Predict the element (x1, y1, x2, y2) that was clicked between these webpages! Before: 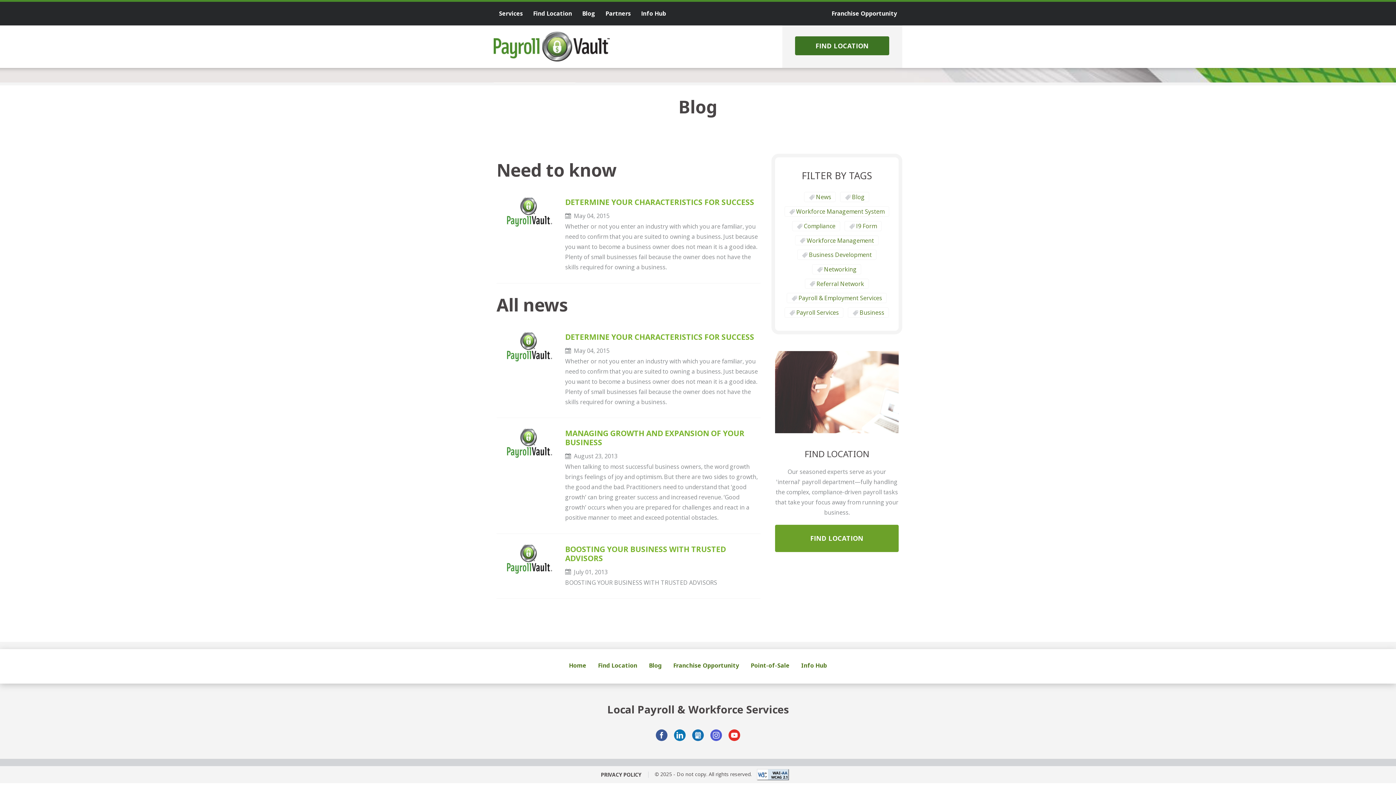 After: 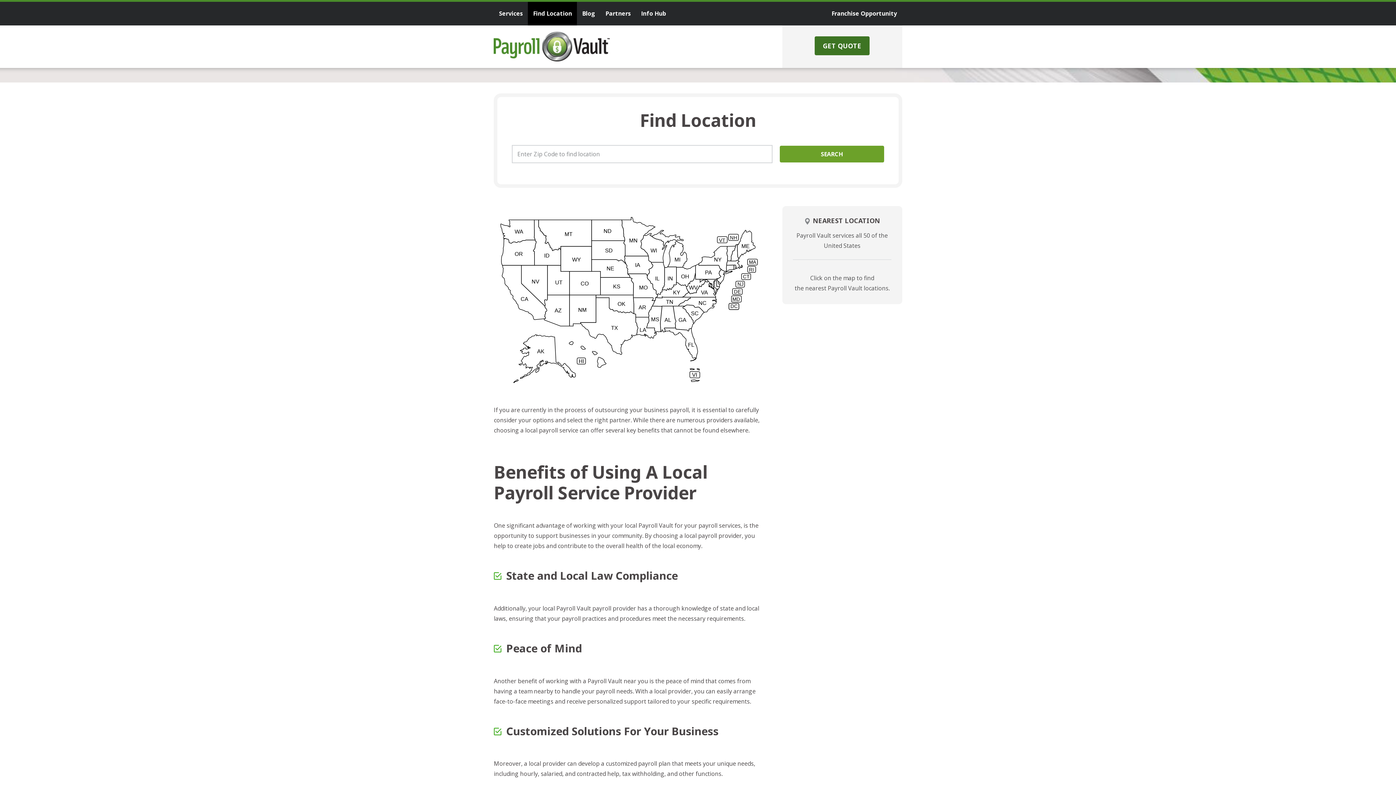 Action: label: FIND LOCATION bbox: (795, 36, 889, 55)